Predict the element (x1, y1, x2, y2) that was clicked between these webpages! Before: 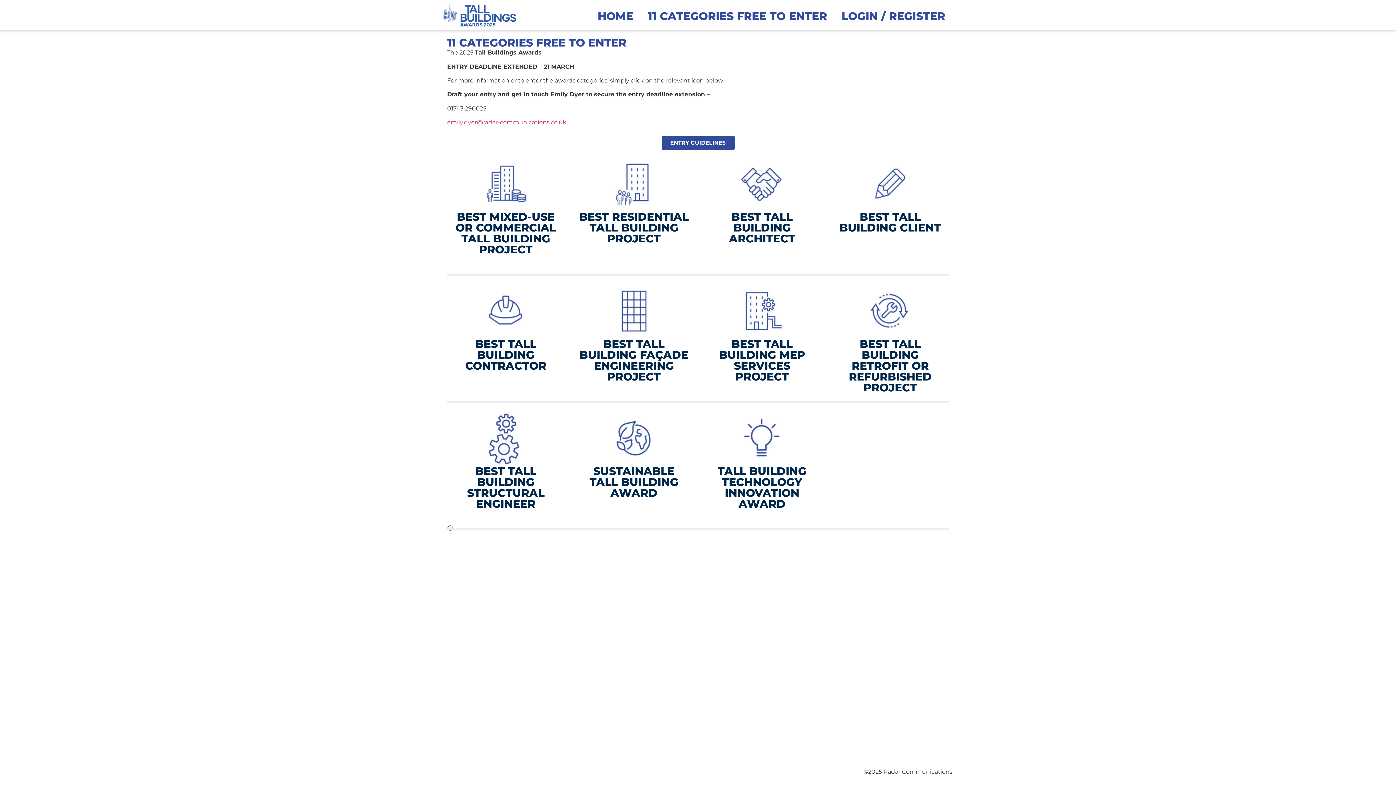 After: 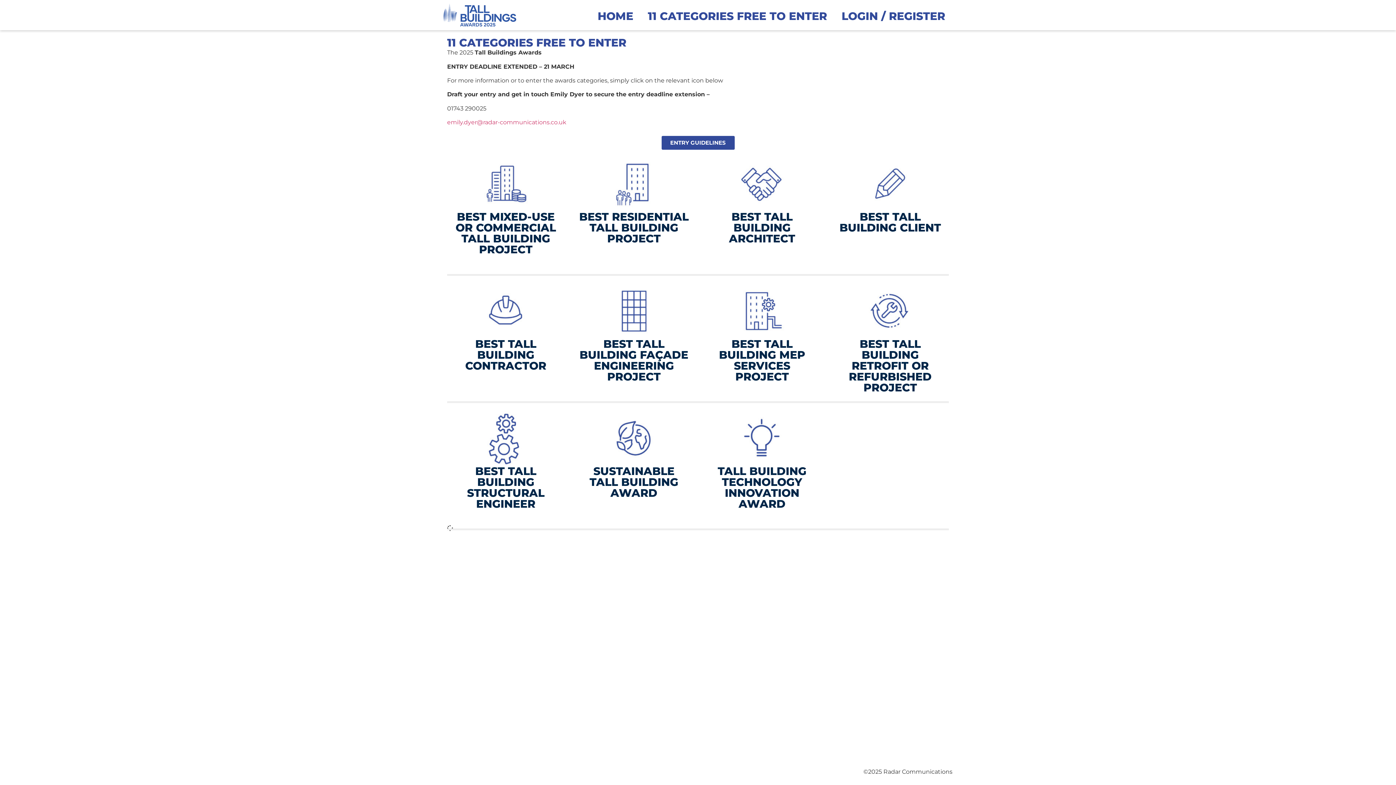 Action: bbox: (443, 3, 516, 26)